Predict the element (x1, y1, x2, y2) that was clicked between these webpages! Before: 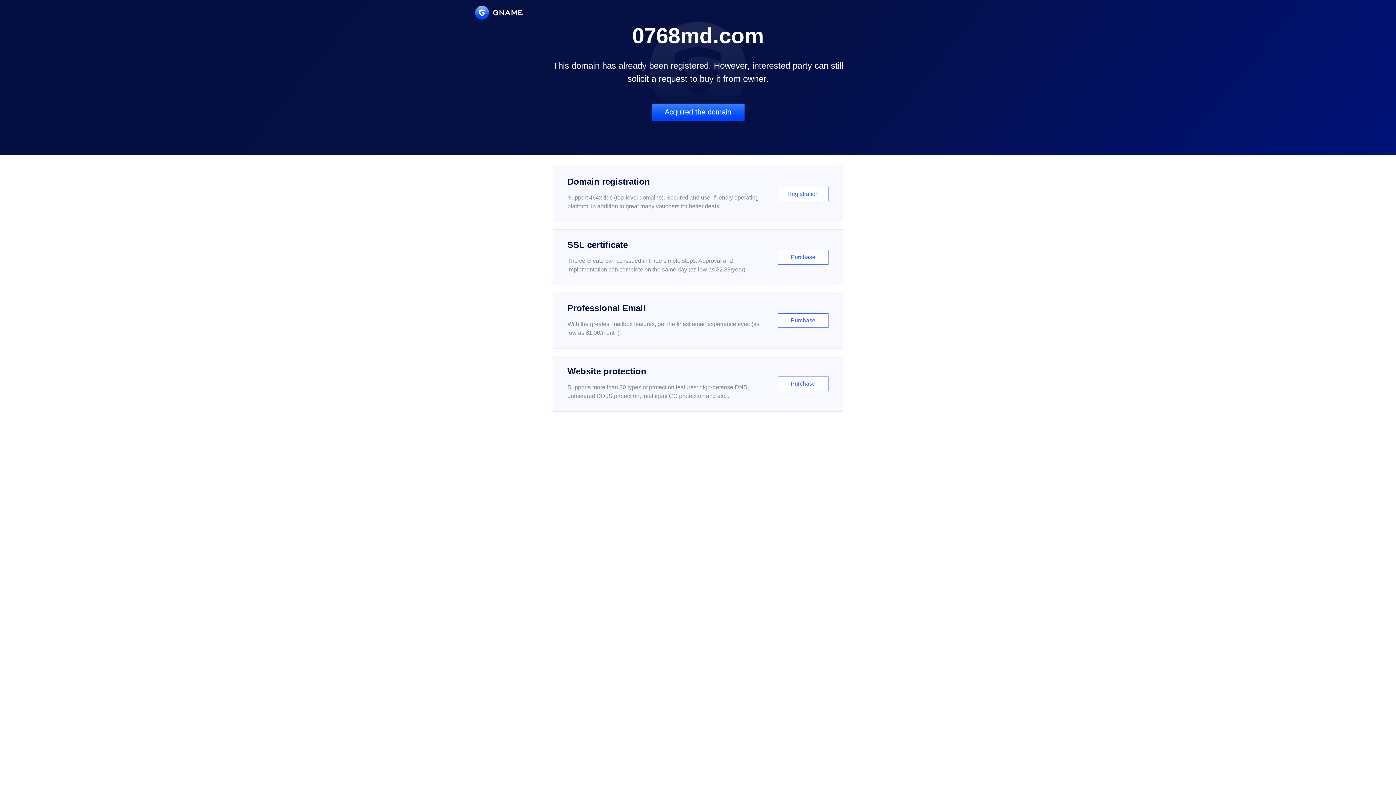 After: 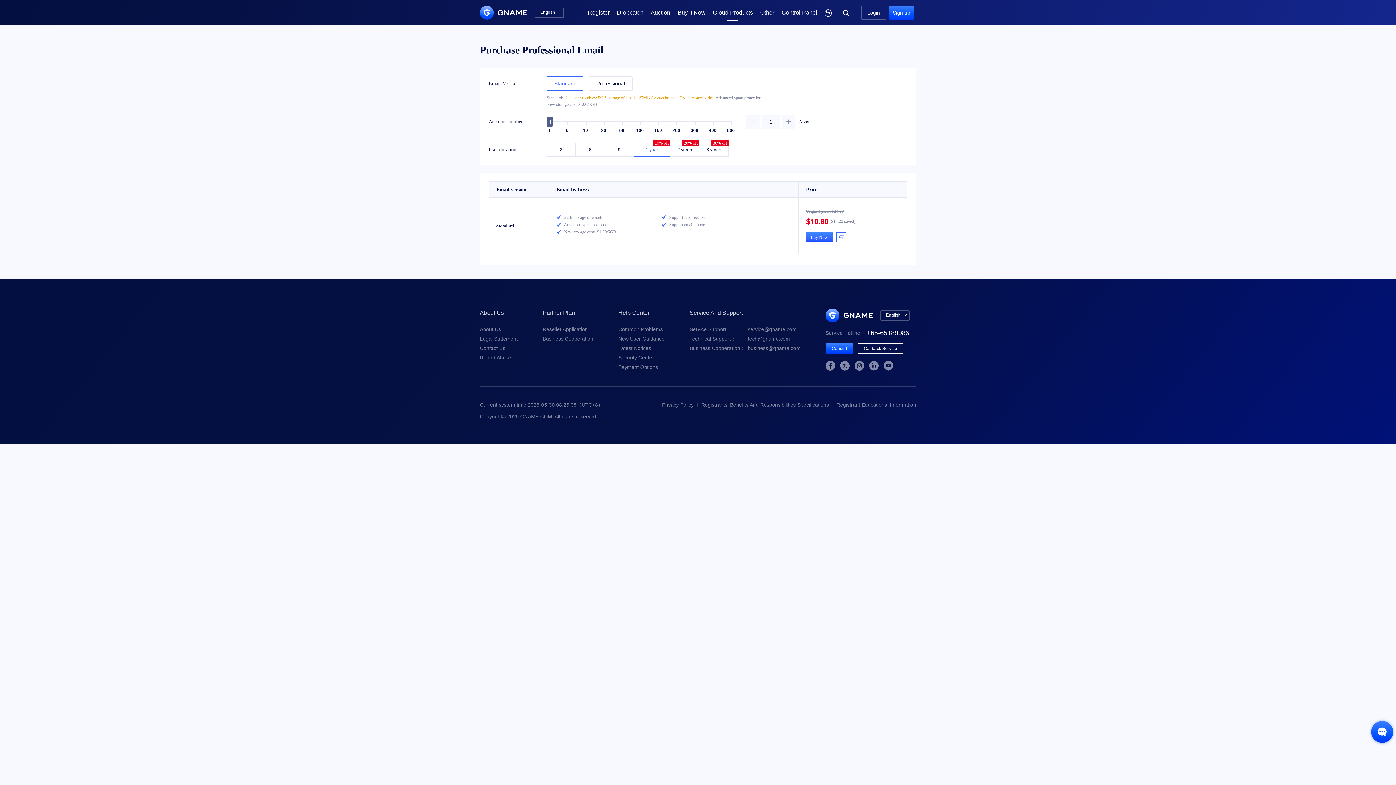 Action: label: Professional Email

With the greatest mailbox features, get the finest email experience ever. (as low as $1.00/month)

Purchase bbox: (552, 292, 843, 348)